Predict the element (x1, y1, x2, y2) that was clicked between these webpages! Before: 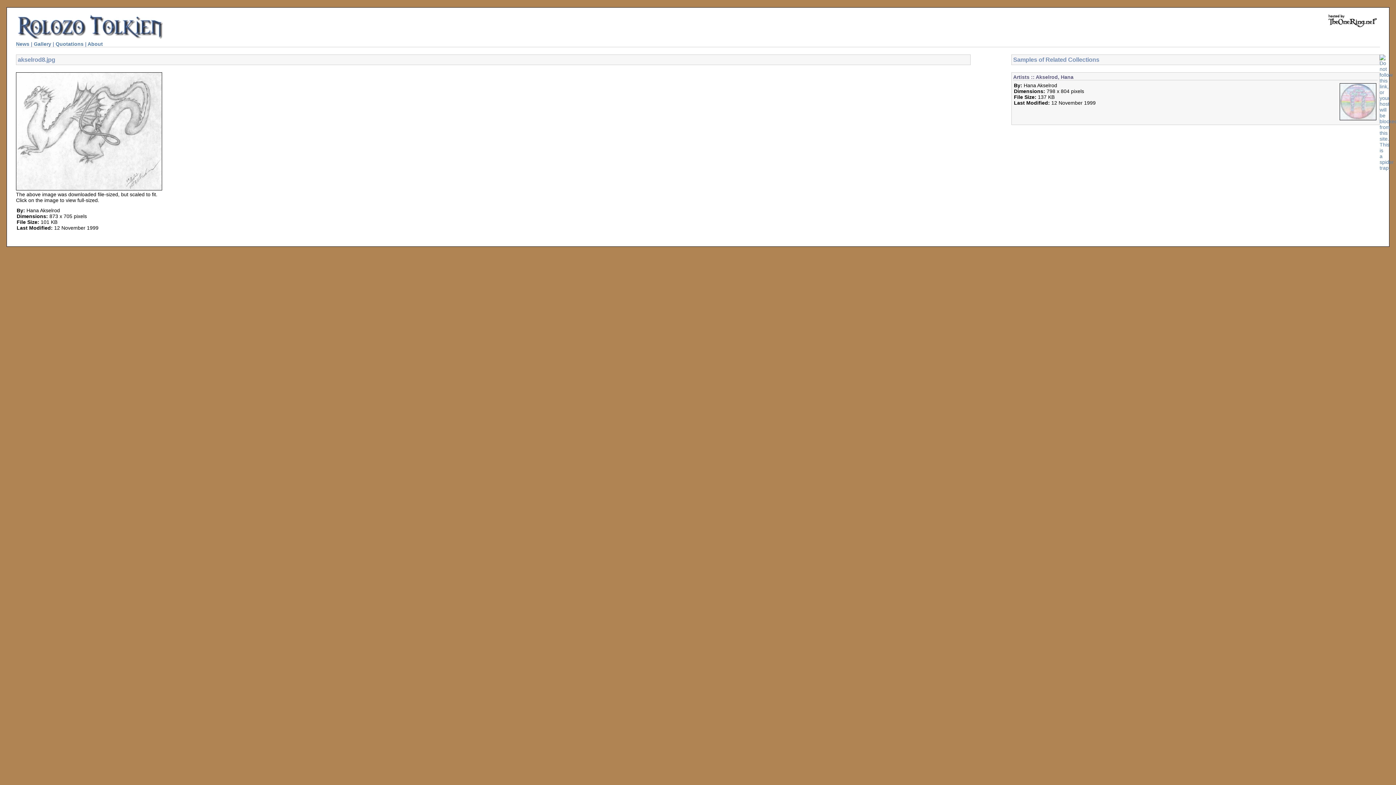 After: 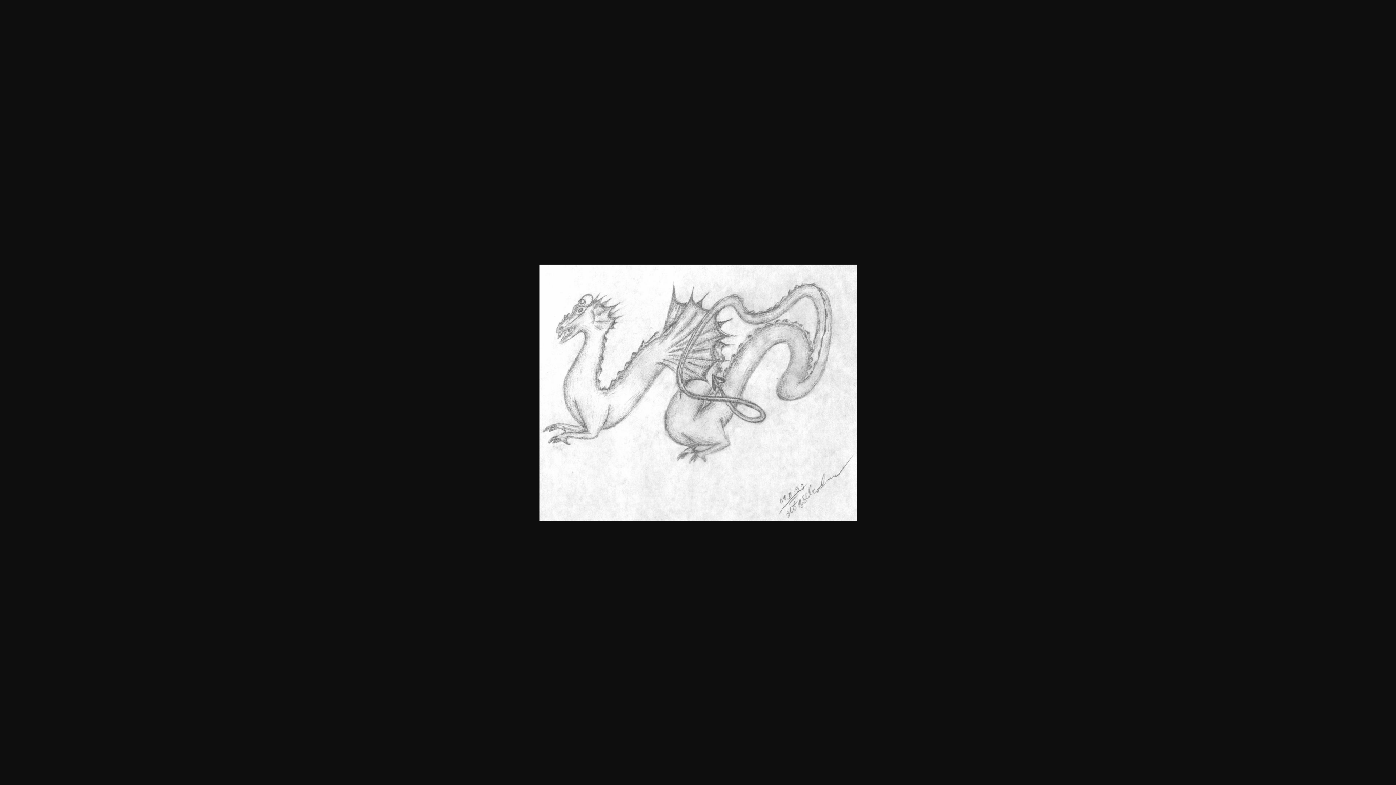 Action: bbox: (16, 185, 162, 191)